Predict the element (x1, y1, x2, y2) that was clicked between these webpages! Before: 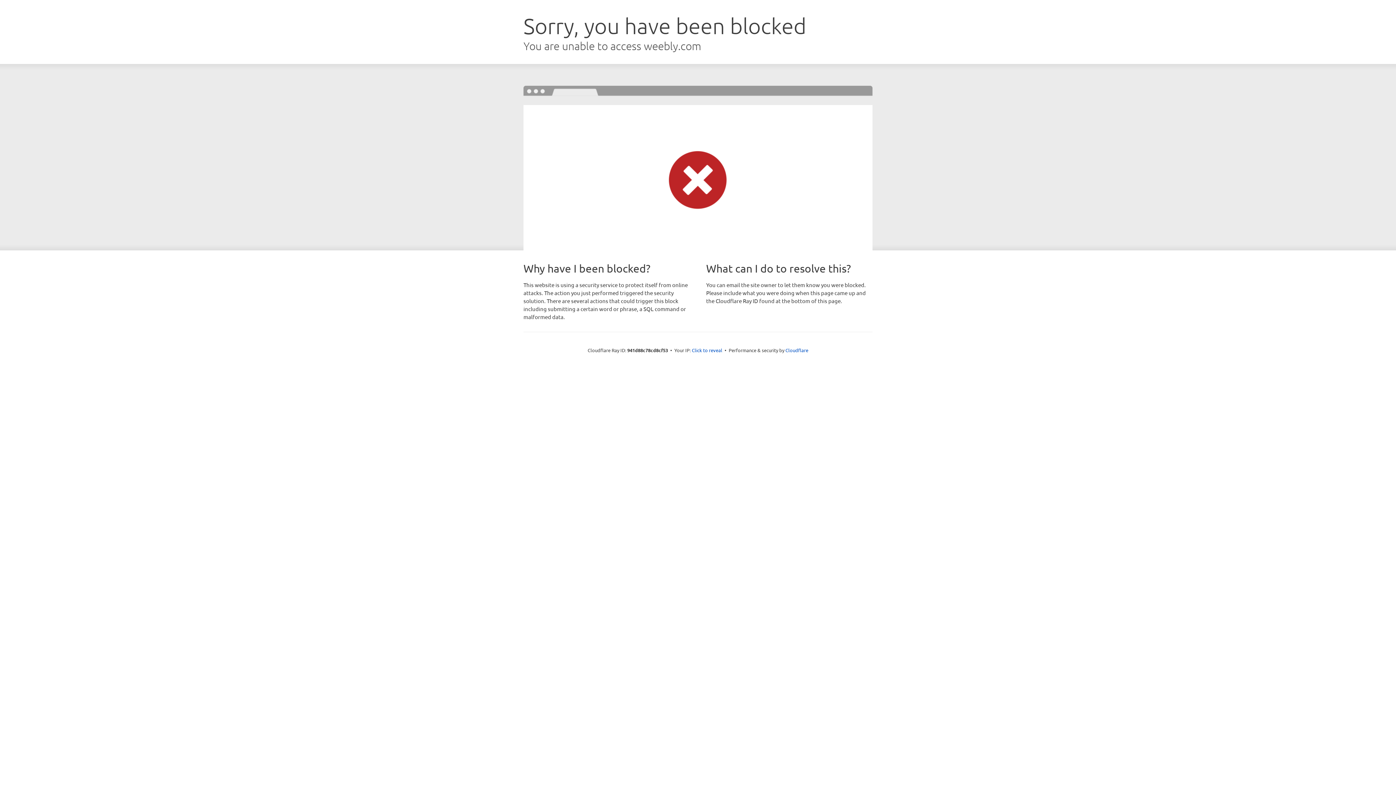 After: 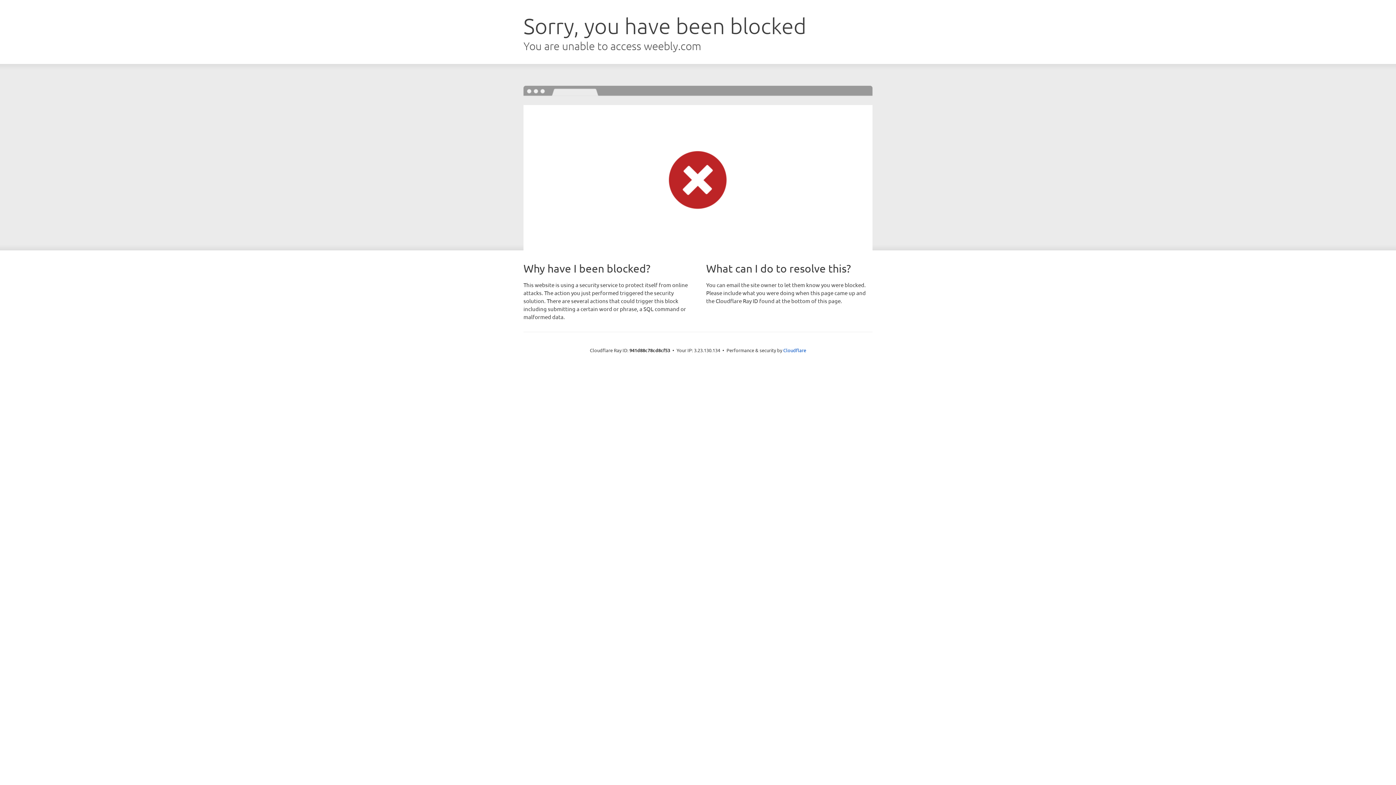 Action: bbox: (692, 346, 722, 353) label: Click to reveal